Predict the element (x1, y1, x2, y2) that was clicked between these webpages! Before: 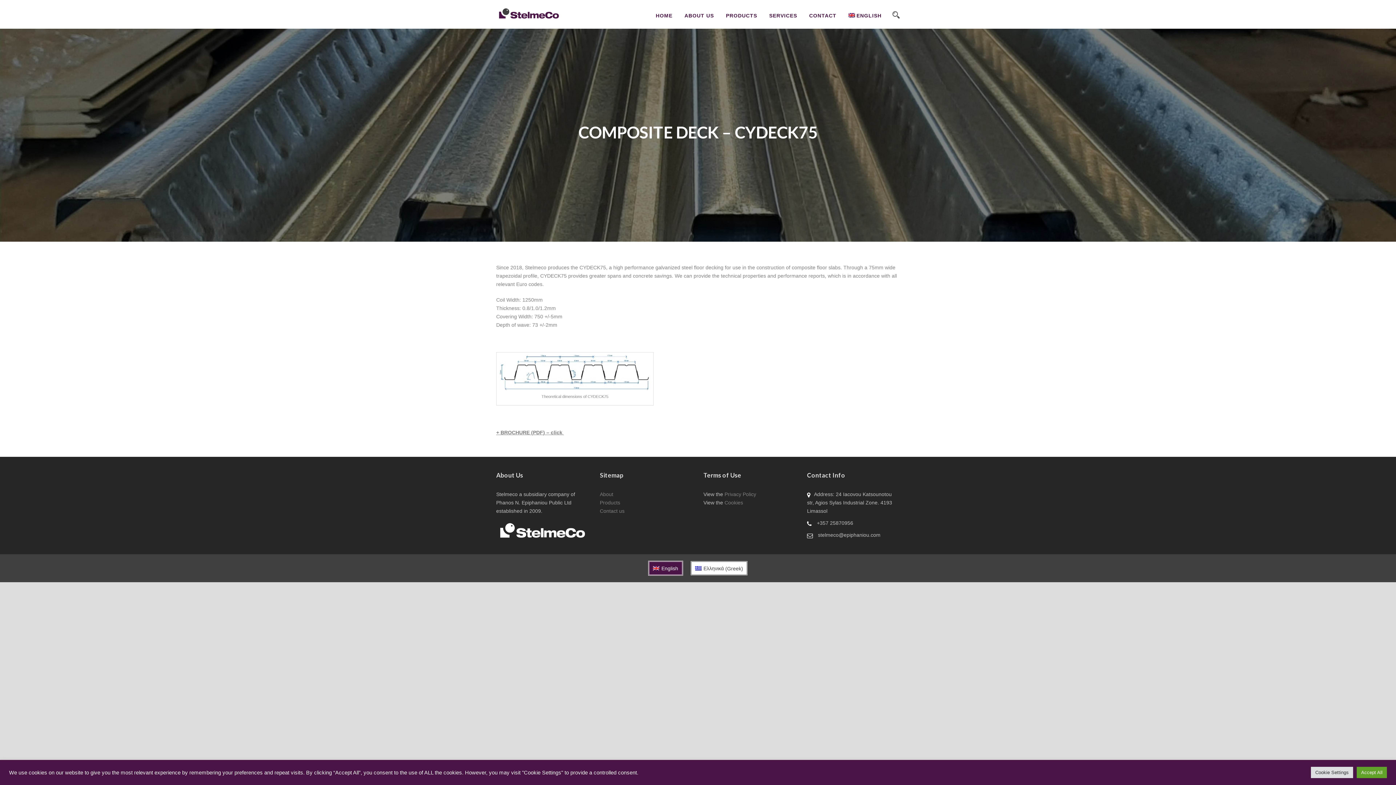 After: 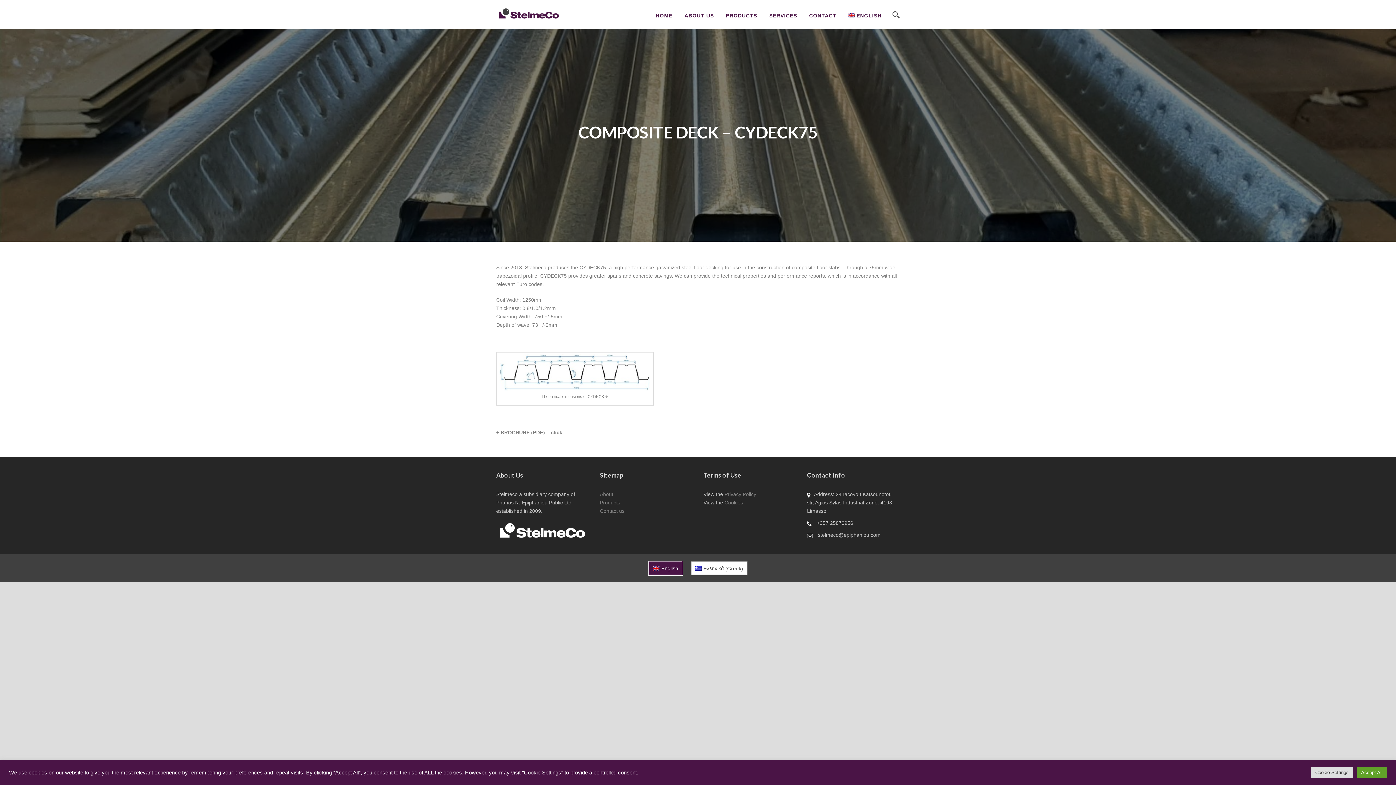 Action: label: ENGLISH bbox: (836, 10, 881, 27)